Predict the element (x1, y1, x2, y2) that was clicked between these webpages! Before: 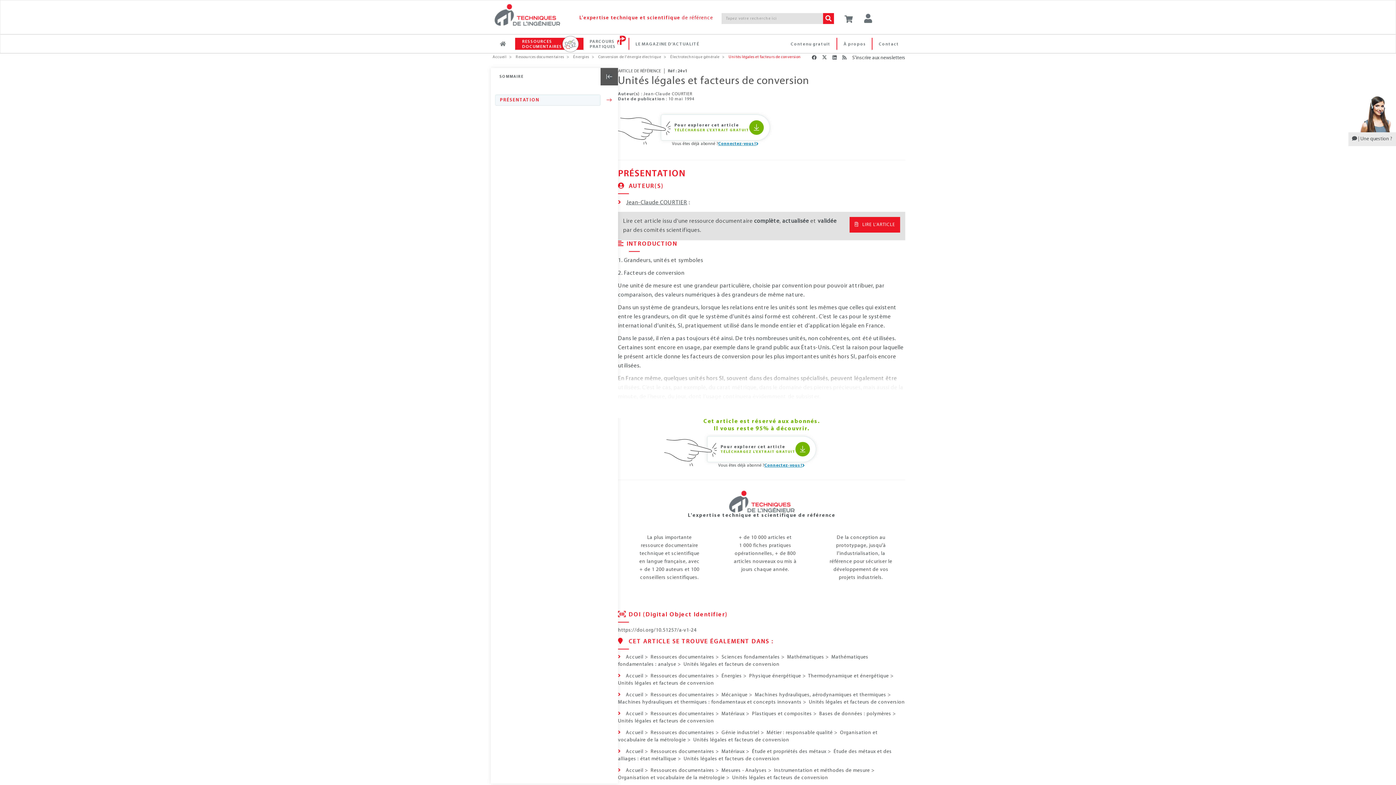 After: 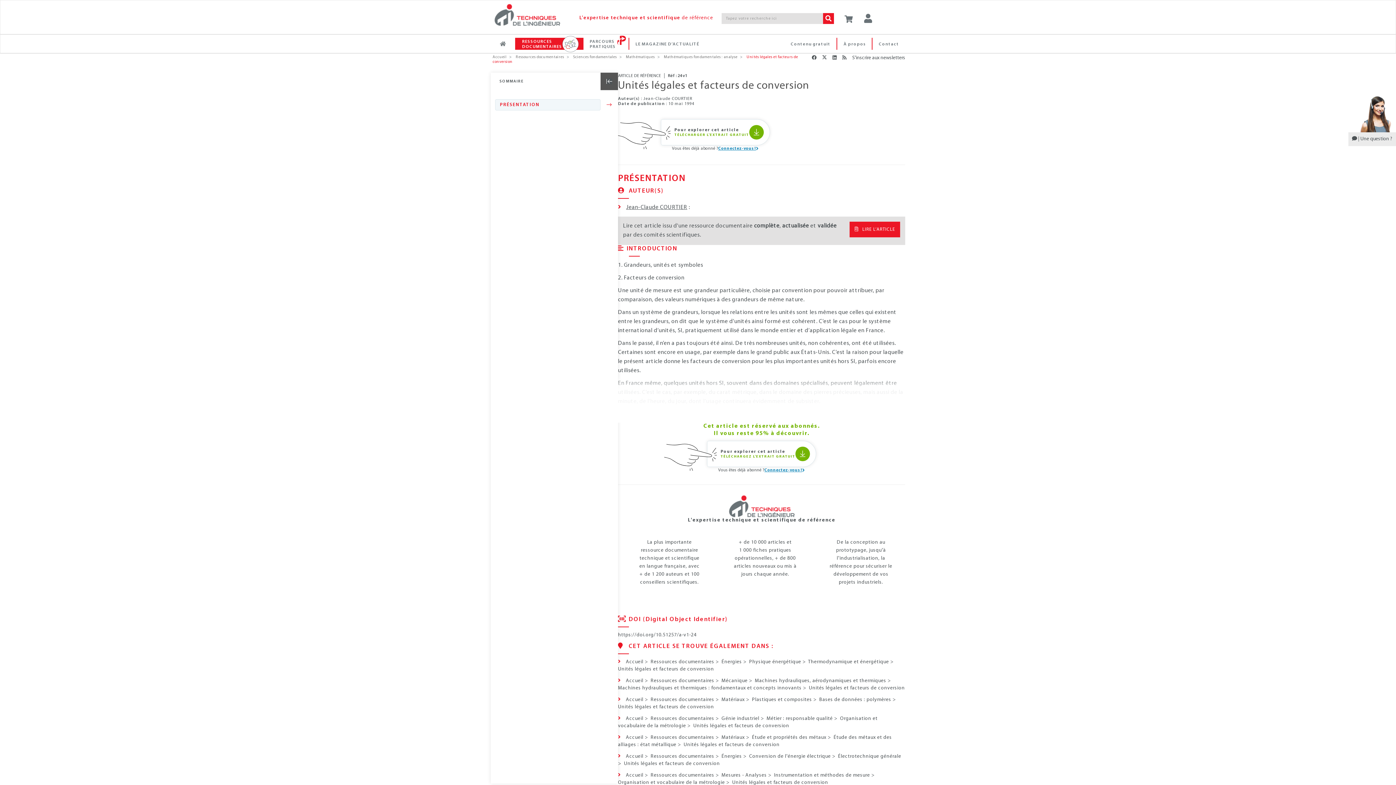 Action: label: https://doi.org/10.51257/a-v1-24 bbox: (618, 628, 696, 633)